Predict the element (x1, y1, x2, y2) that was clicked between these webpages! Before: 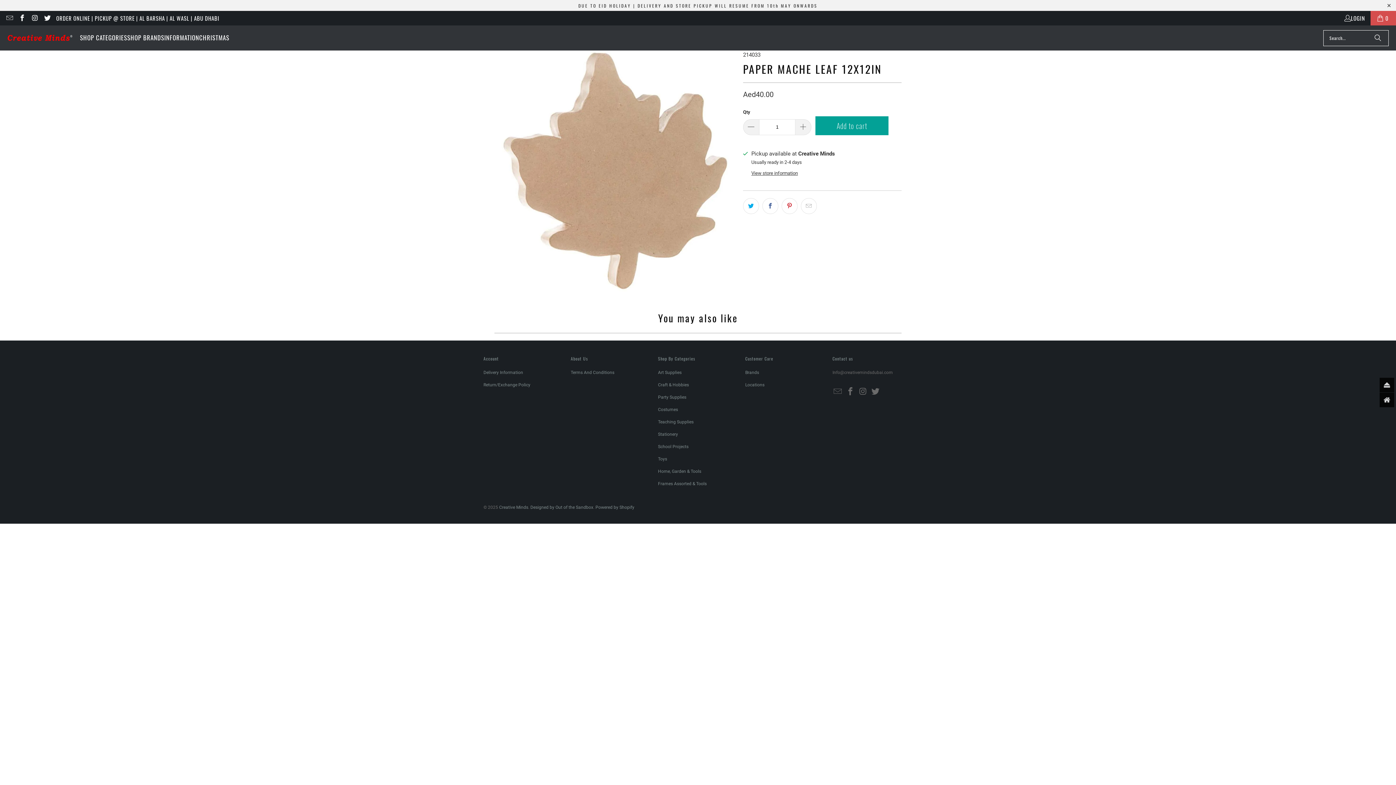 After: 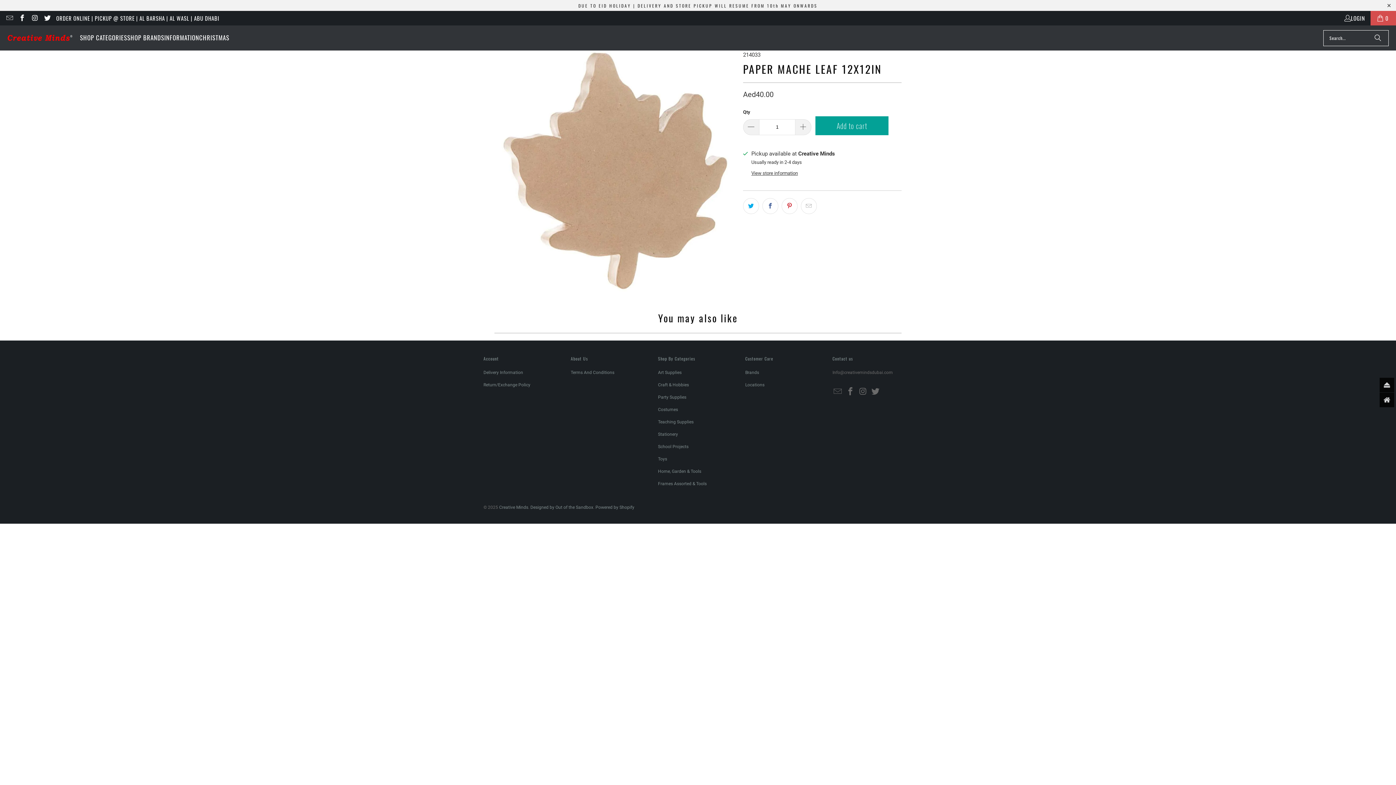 Action: bbox: (30, 14, 38, 22)